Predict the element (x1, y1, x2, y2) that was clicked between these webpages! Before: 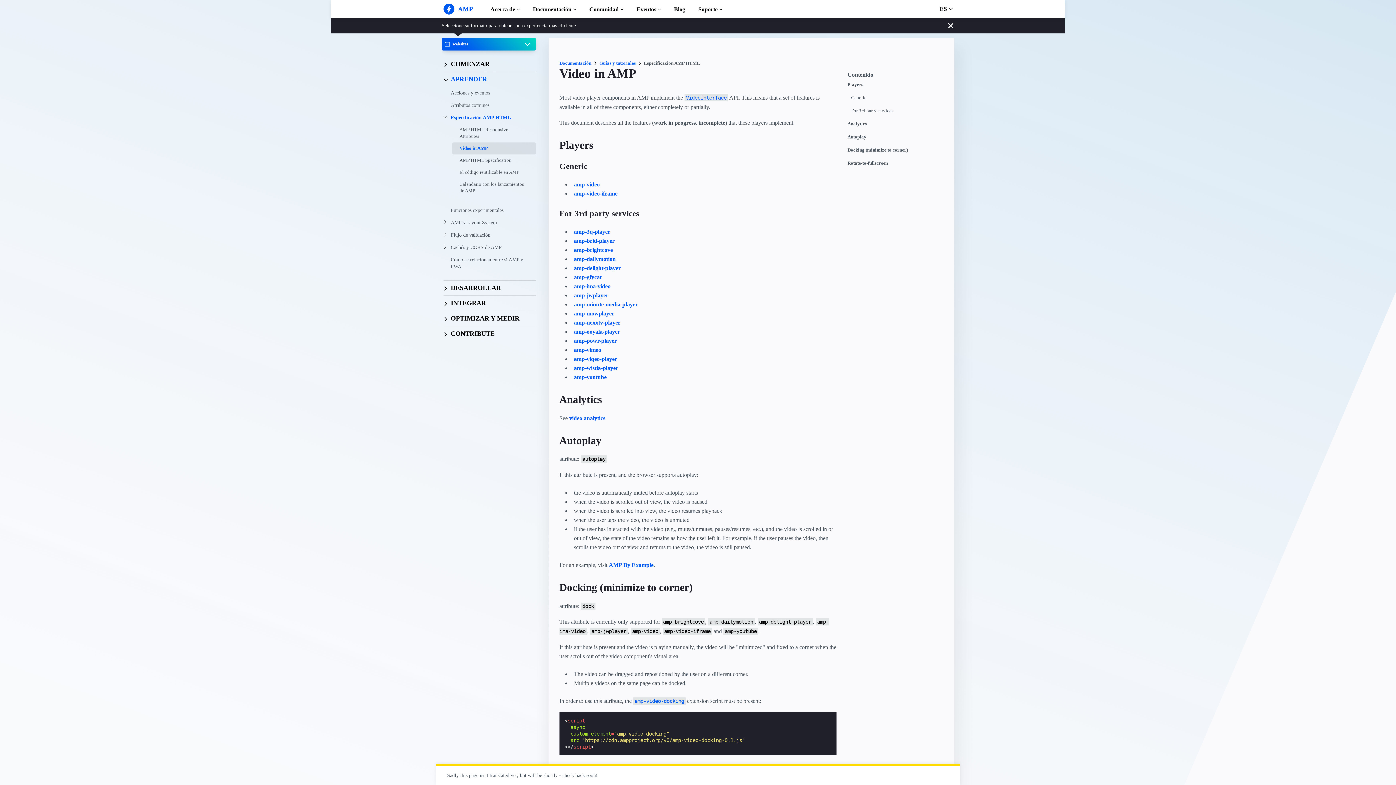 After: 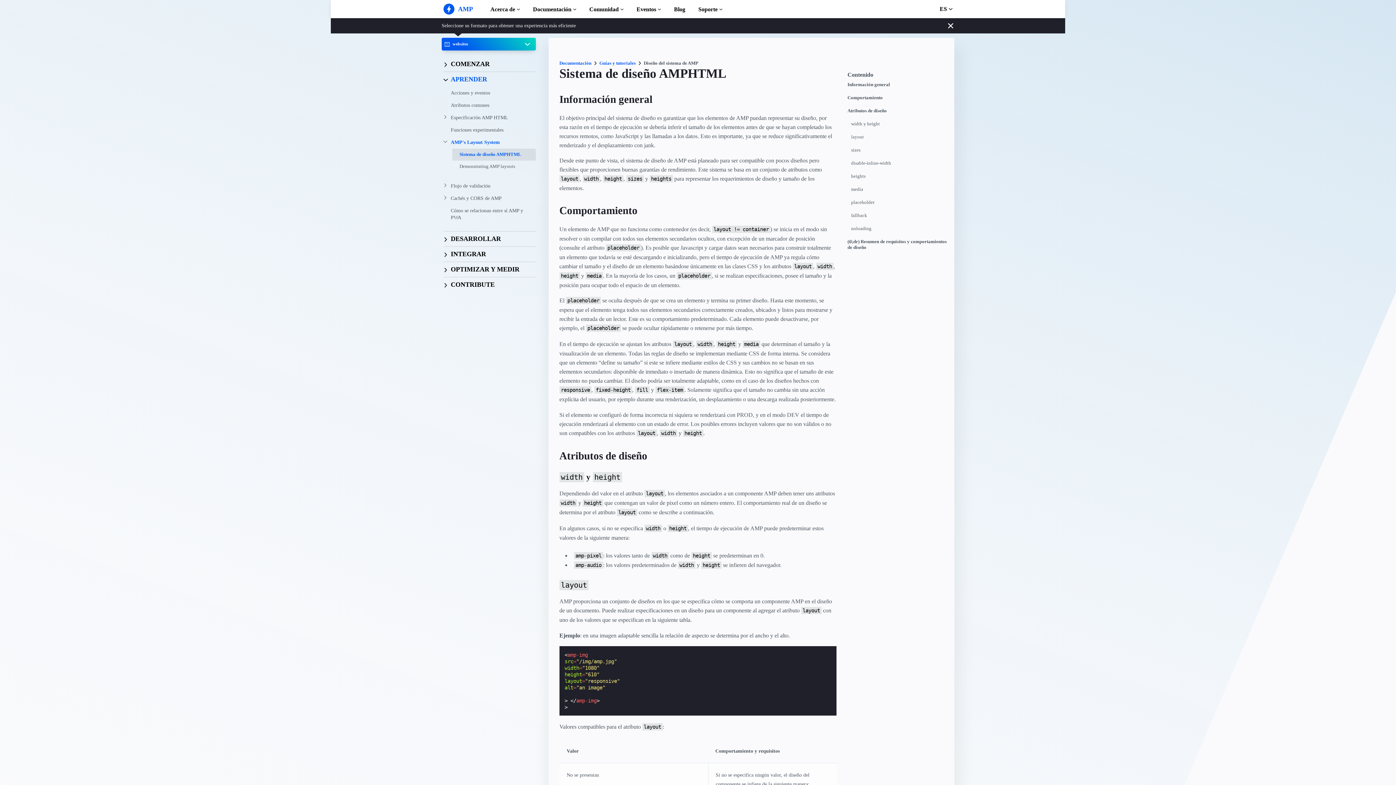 Action: label: AMP's Layout System bbox: (443, 216, 535, 229)